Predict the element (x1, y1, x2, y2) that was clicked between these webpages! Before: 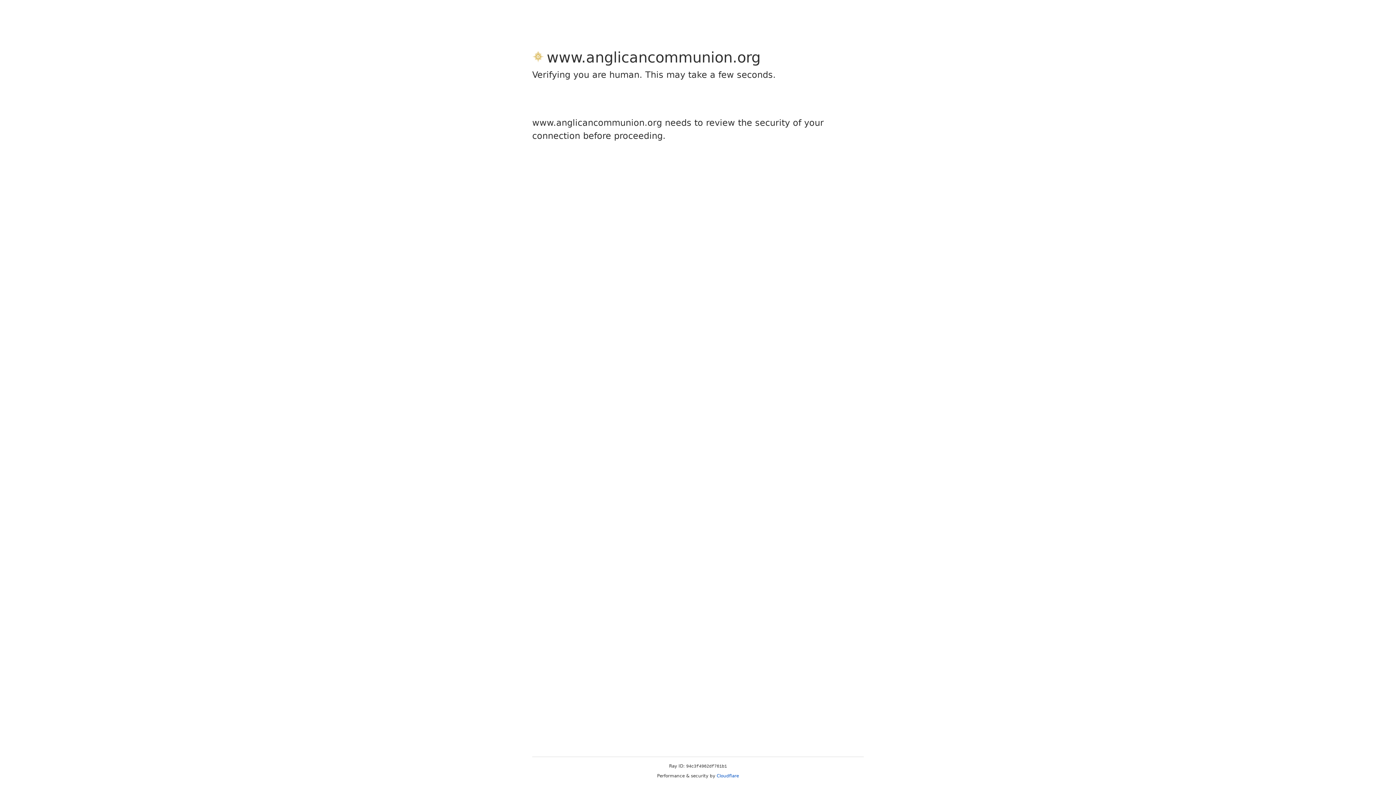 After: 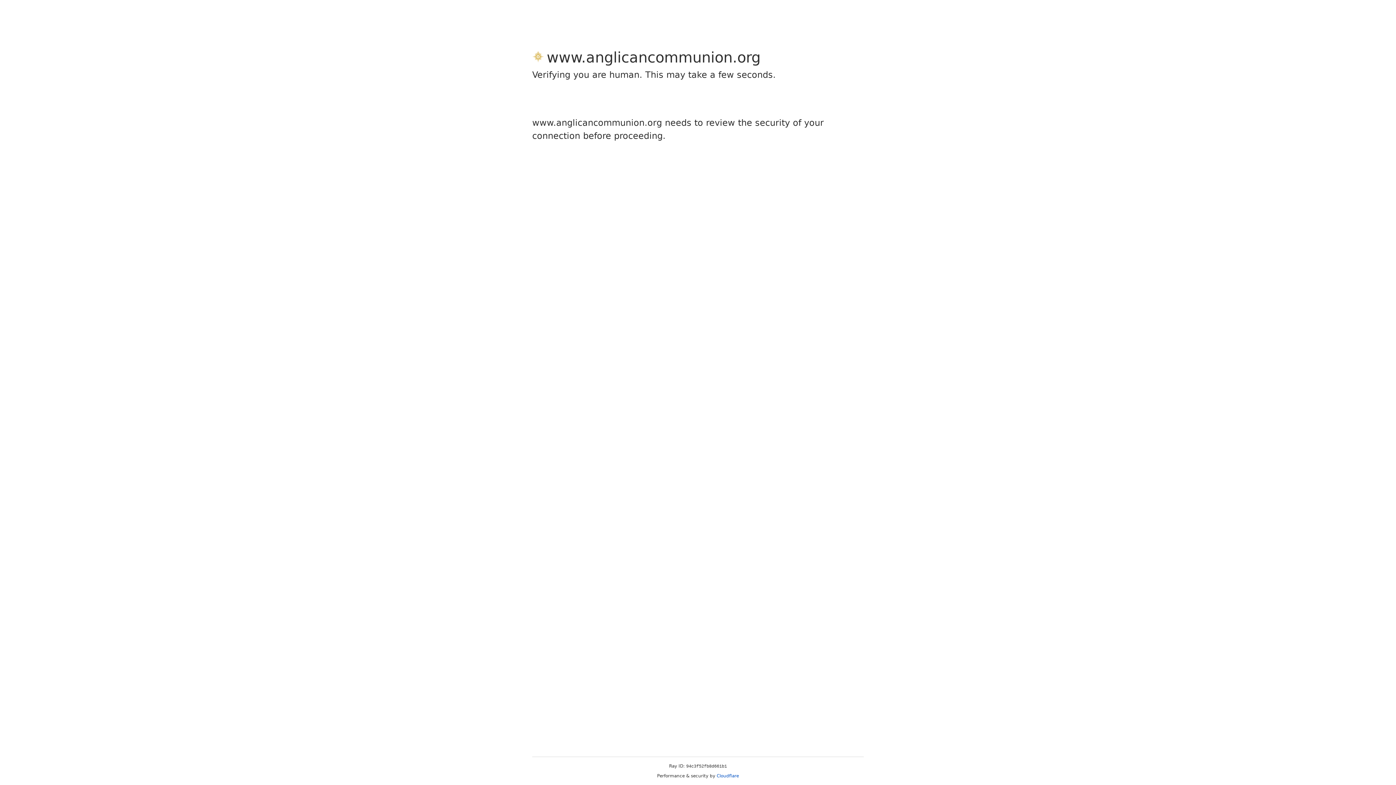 Action: bbox: (716, 773, 739, 778) label: Cloudflare